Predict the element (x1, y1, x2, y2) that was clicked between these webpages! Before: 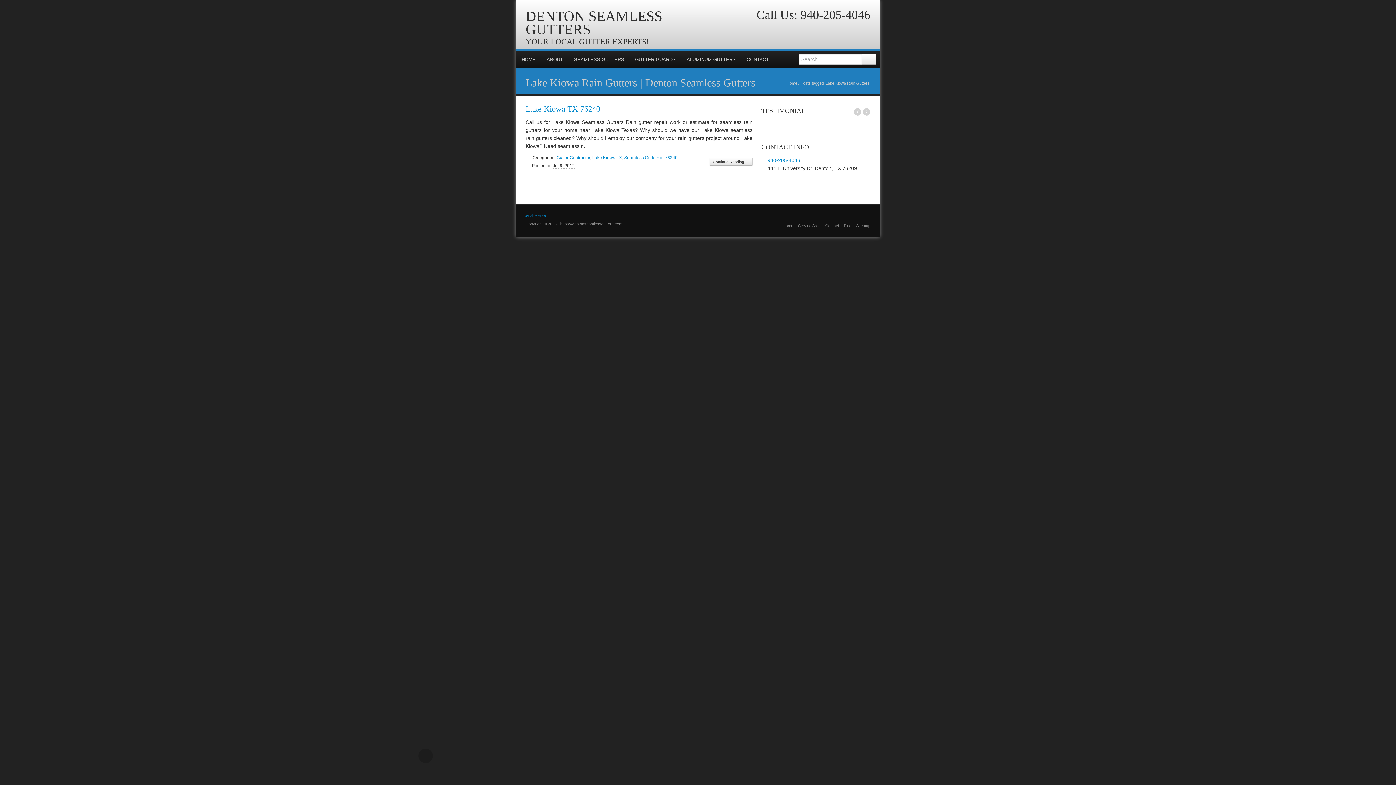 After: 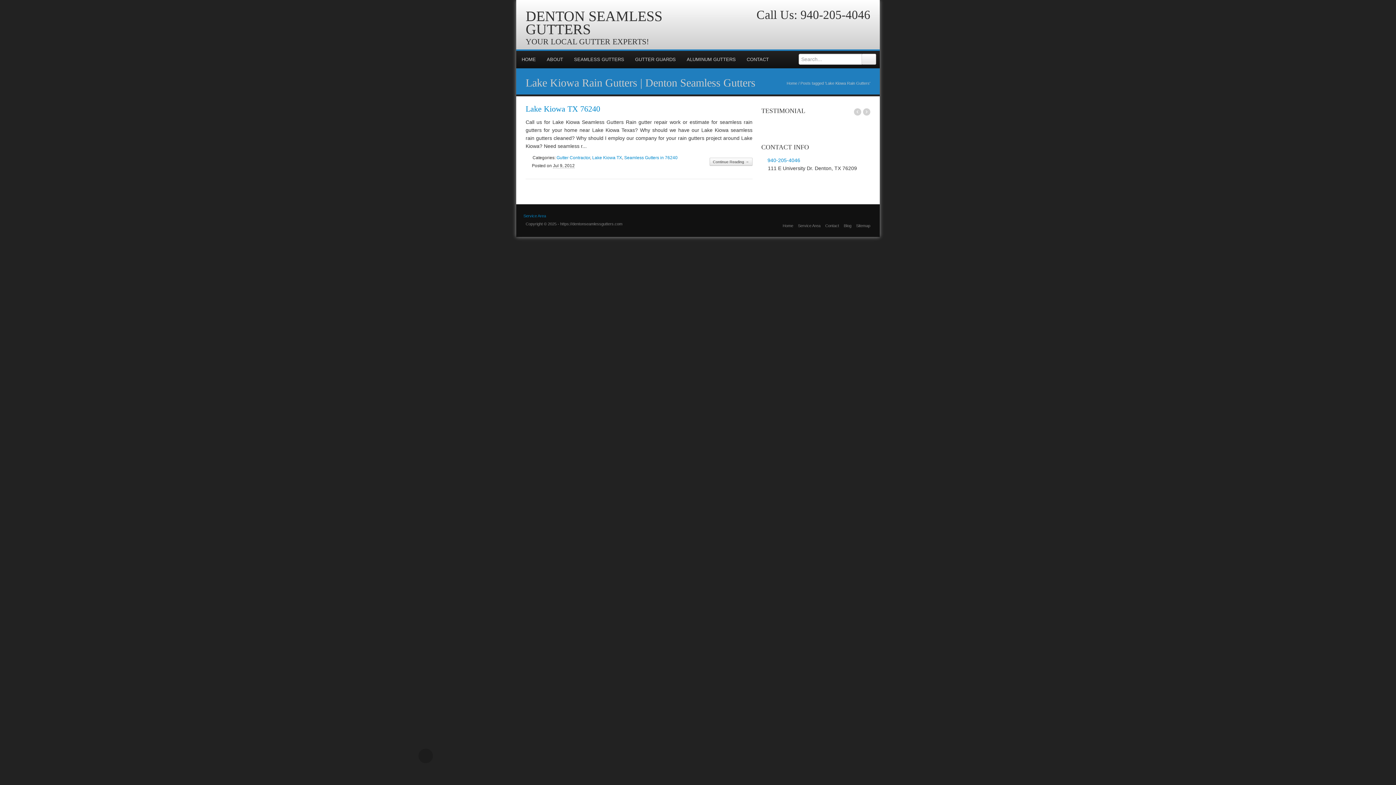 Action: bbox: (830, 22, 841, 34)